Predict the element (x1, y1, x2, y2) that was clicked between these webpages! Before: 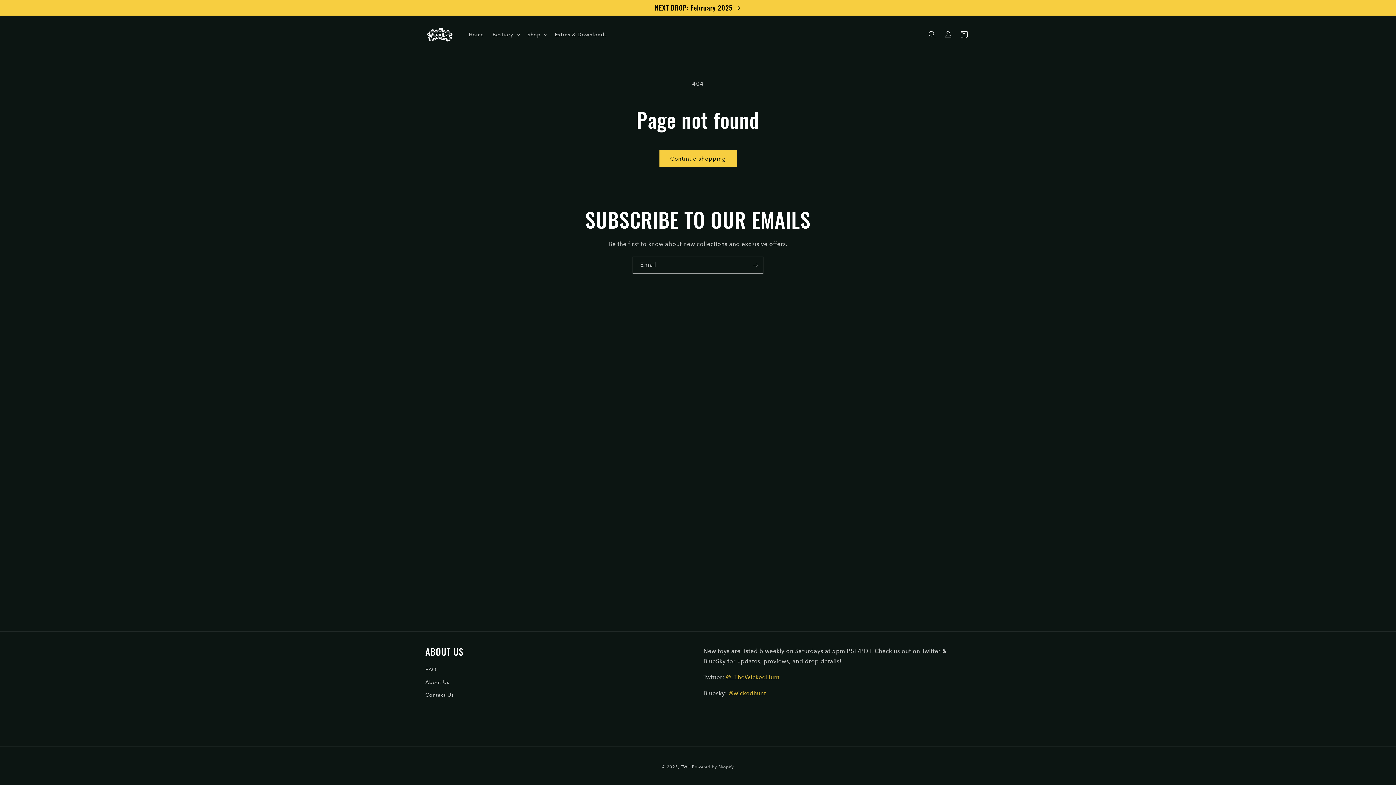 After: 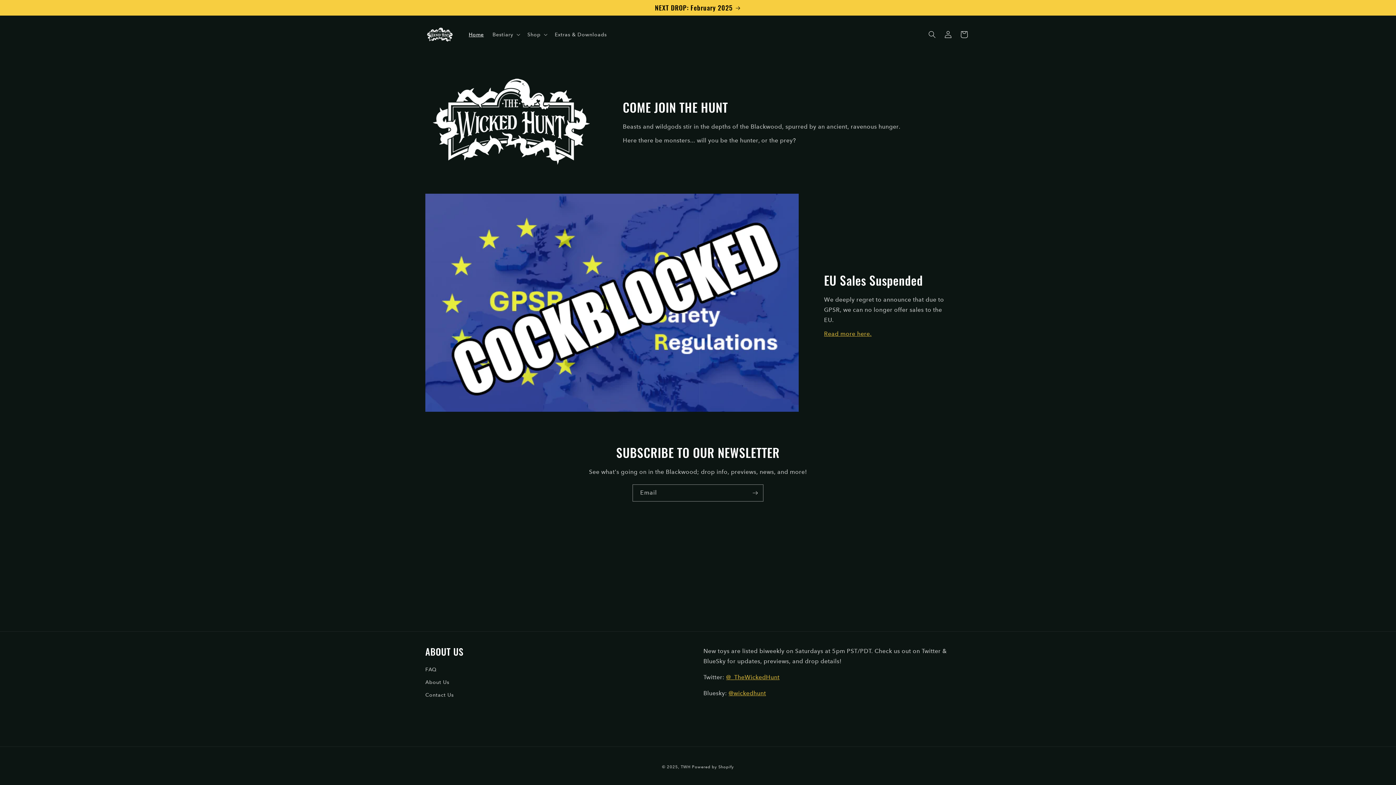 Action: label: TWH bbox: (680, 765, 690, 769)